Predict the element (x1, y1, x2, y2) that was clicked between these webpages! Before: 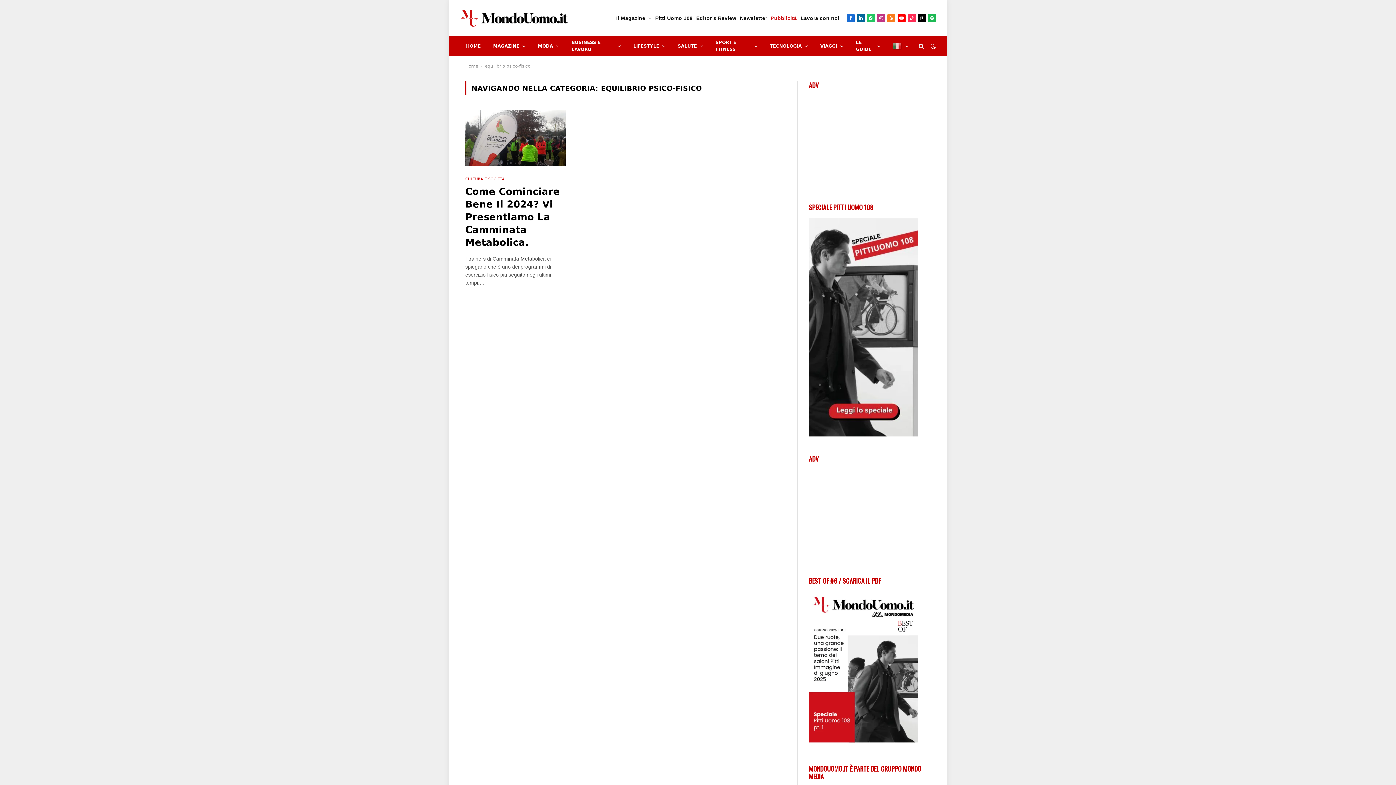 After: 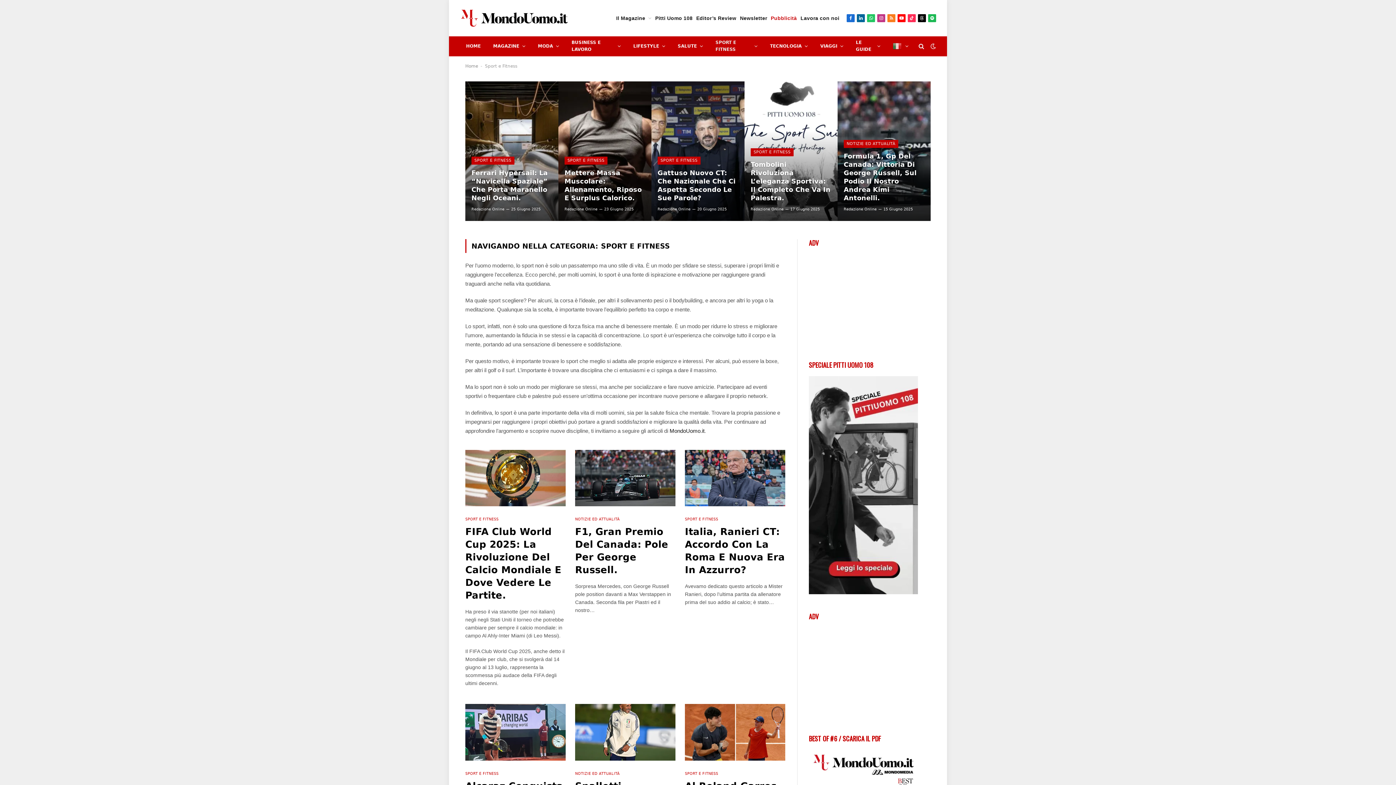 Action: bbox: (709, 36, 764, 56) label: SPORT E FITNESS